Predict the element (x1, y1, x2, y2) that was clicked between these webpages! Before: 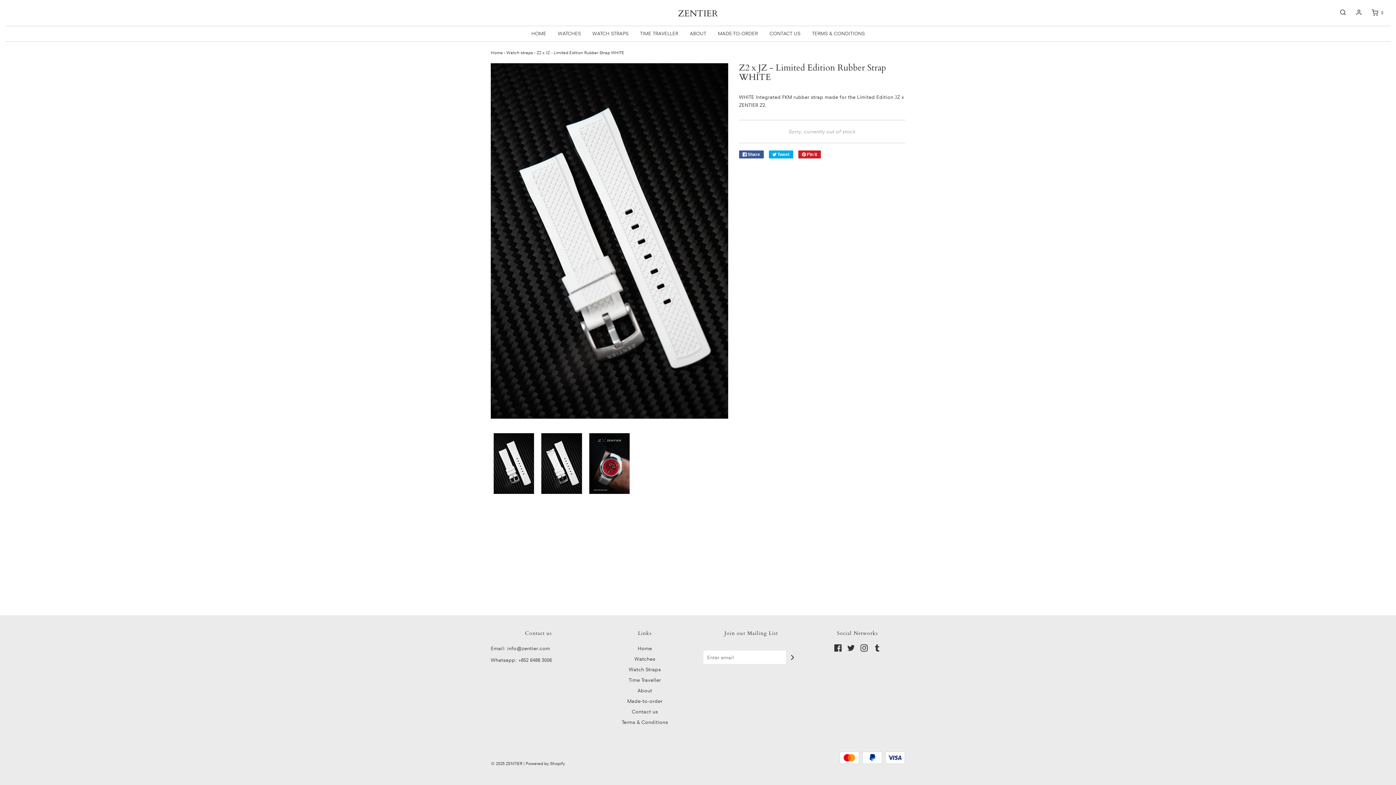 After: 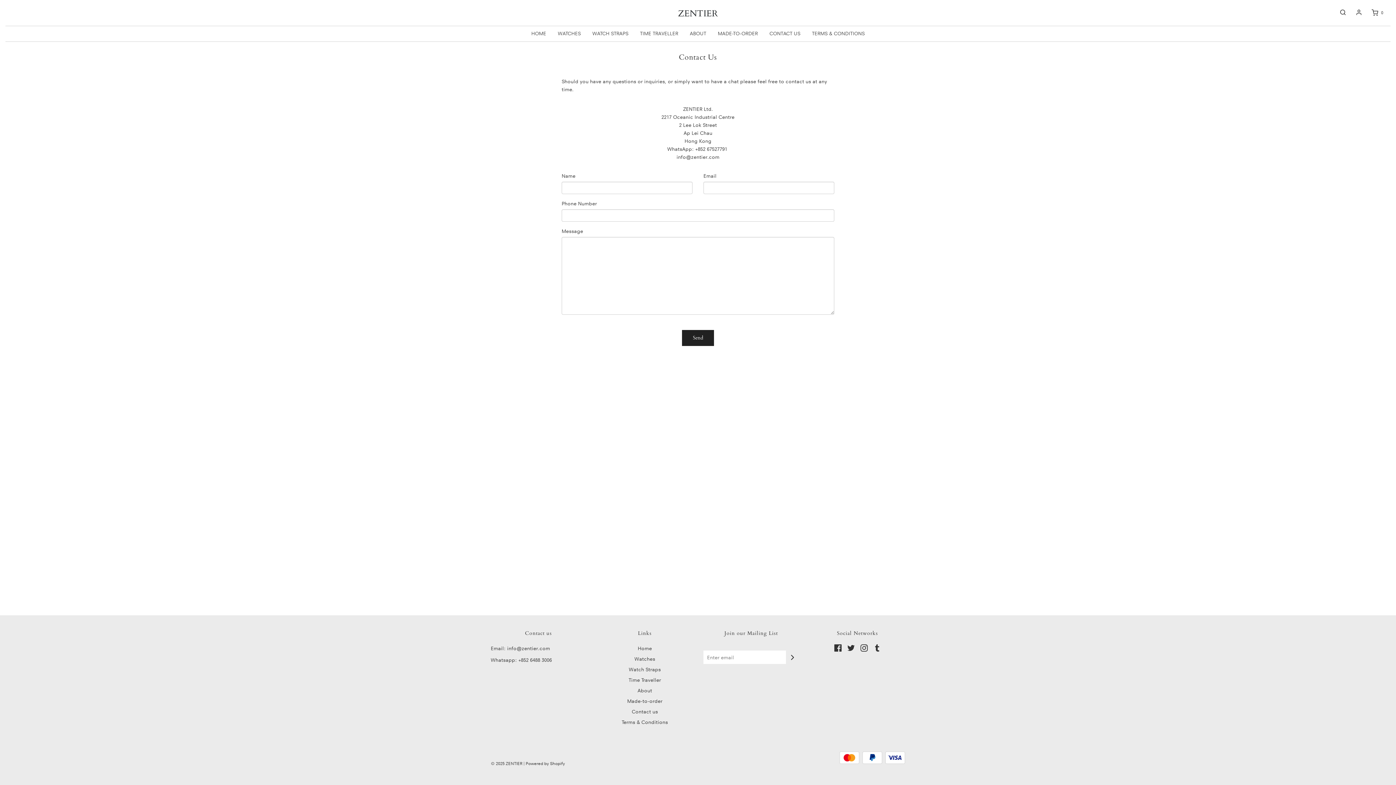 Action: bbox: (764, 26, 806, 41) label: CONTACT US